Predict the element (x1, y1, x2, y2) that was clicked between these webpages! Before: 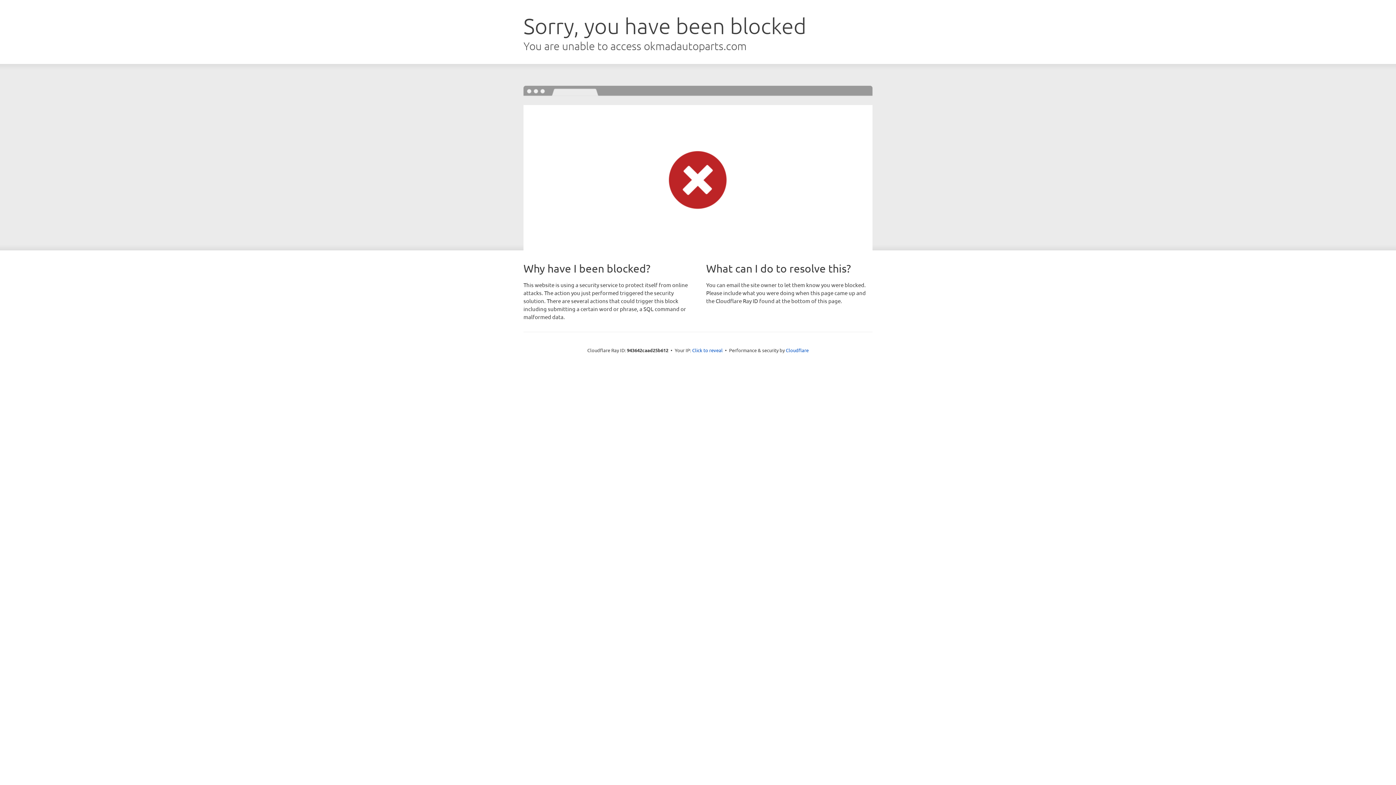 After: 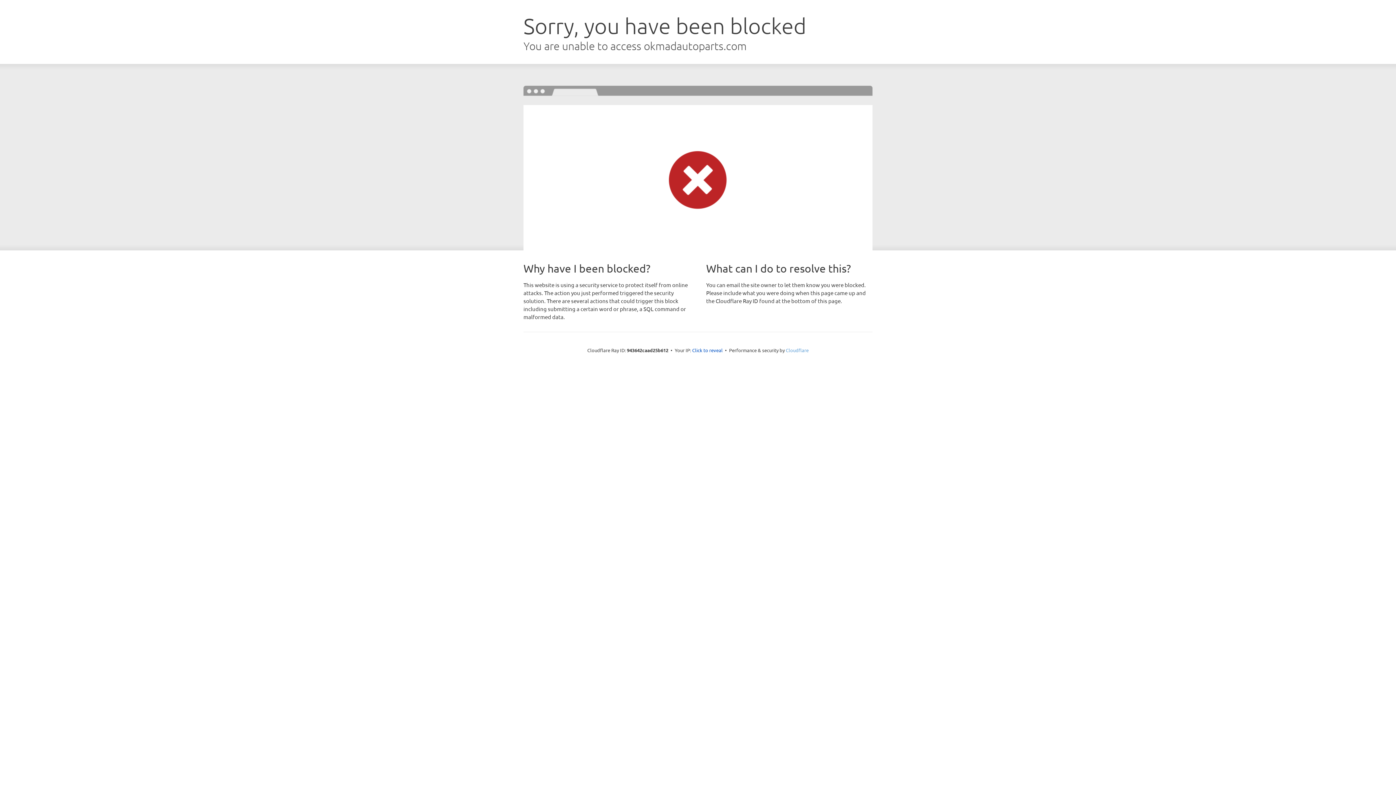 Action: label: Cloudflare bbox: (786, 347, 808, 353)